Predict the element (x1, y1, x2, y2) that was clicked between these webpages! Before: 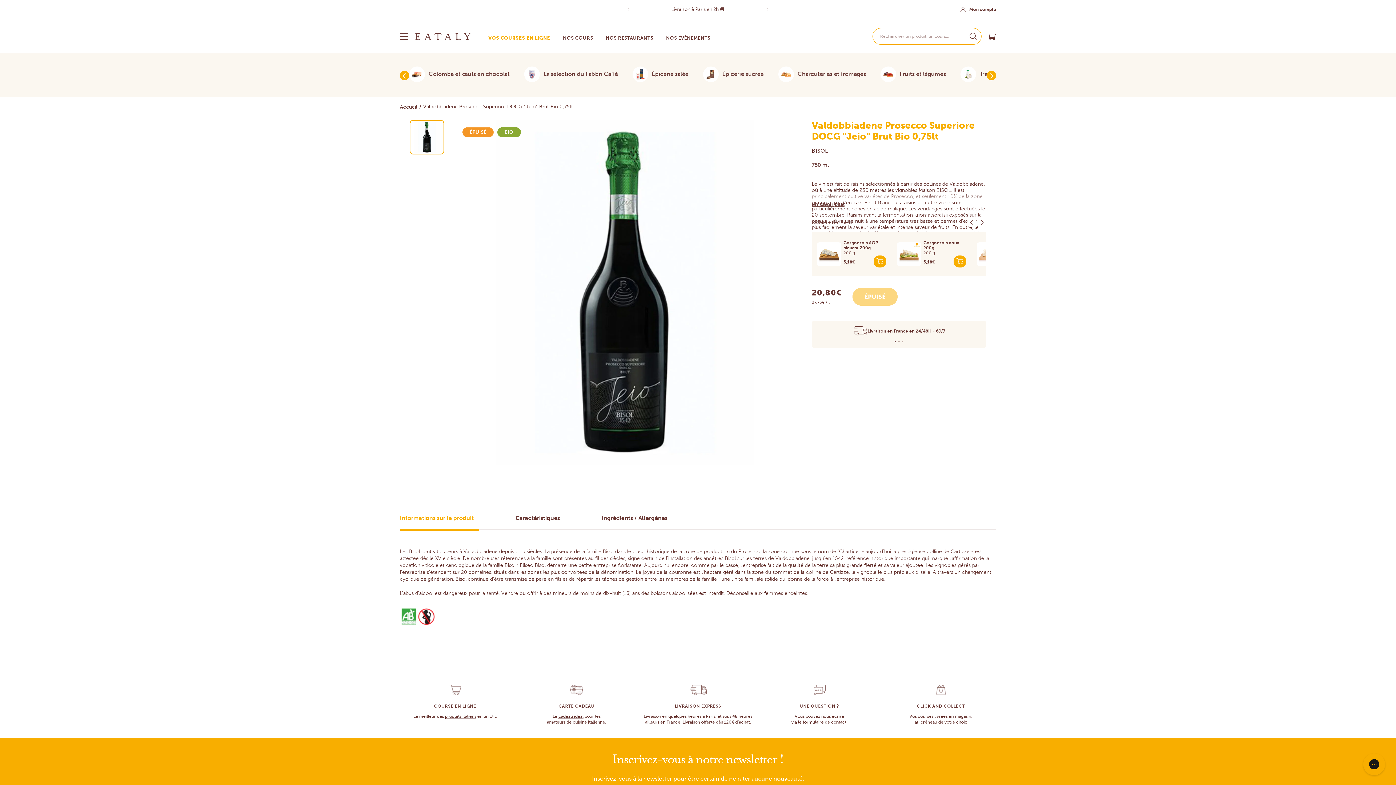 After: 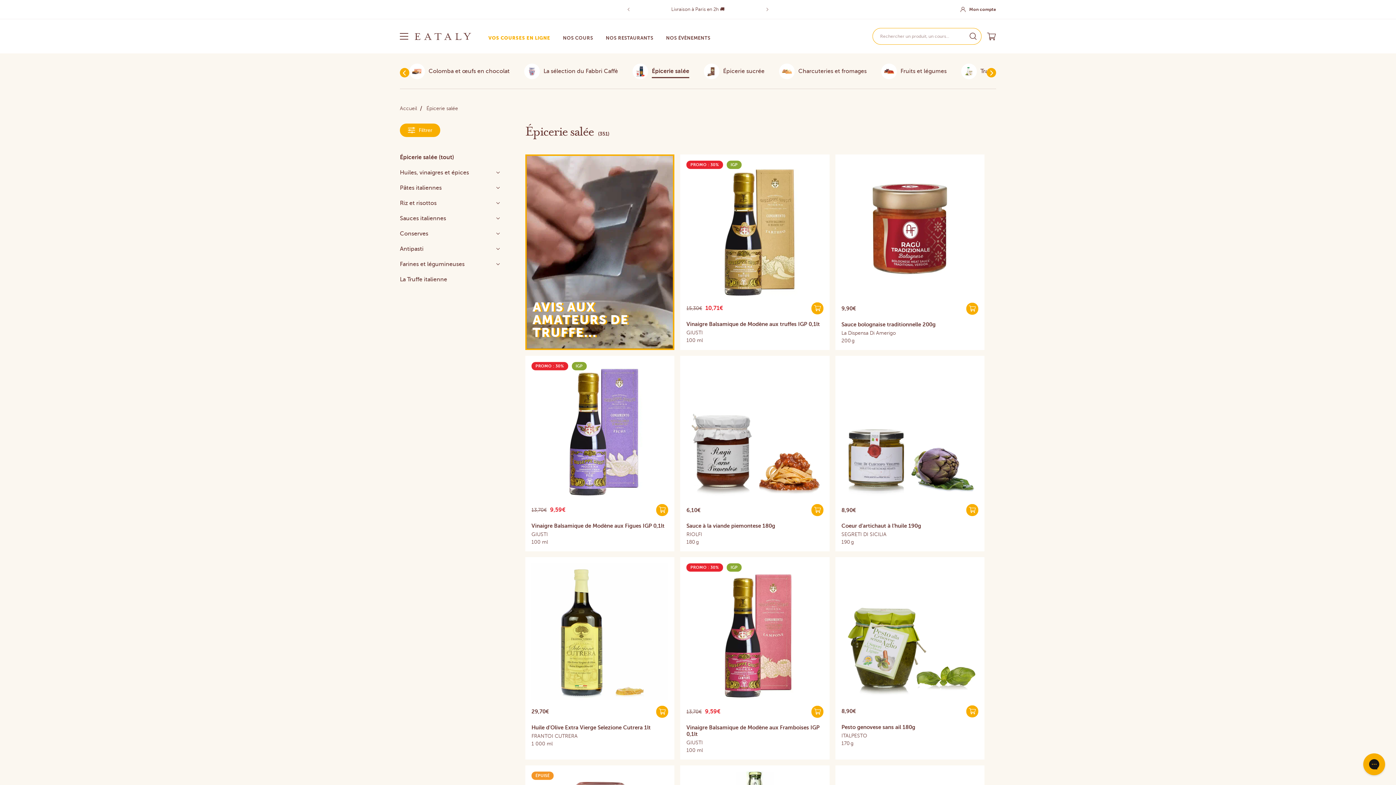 Action: label: Épicerie salée bbox: (632, 66, 688, 82)